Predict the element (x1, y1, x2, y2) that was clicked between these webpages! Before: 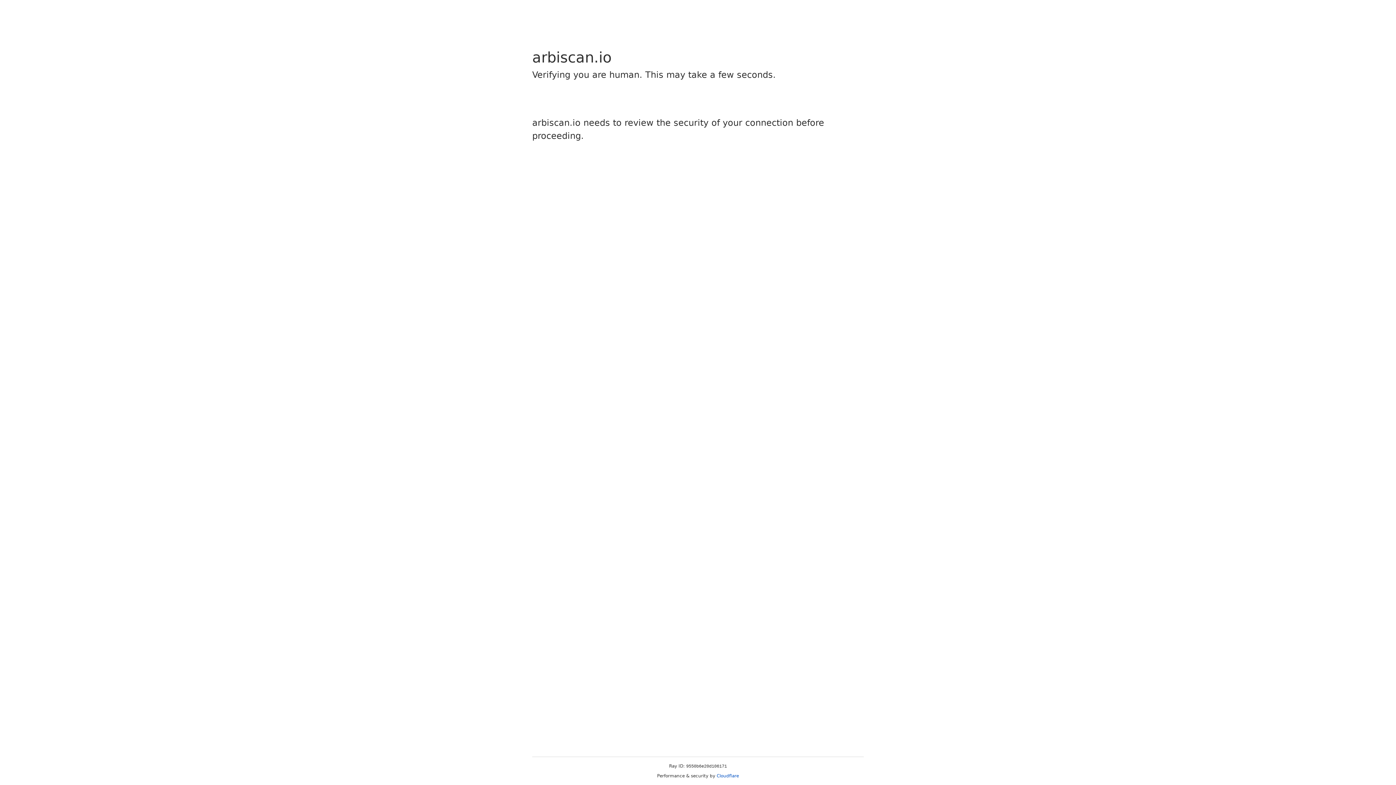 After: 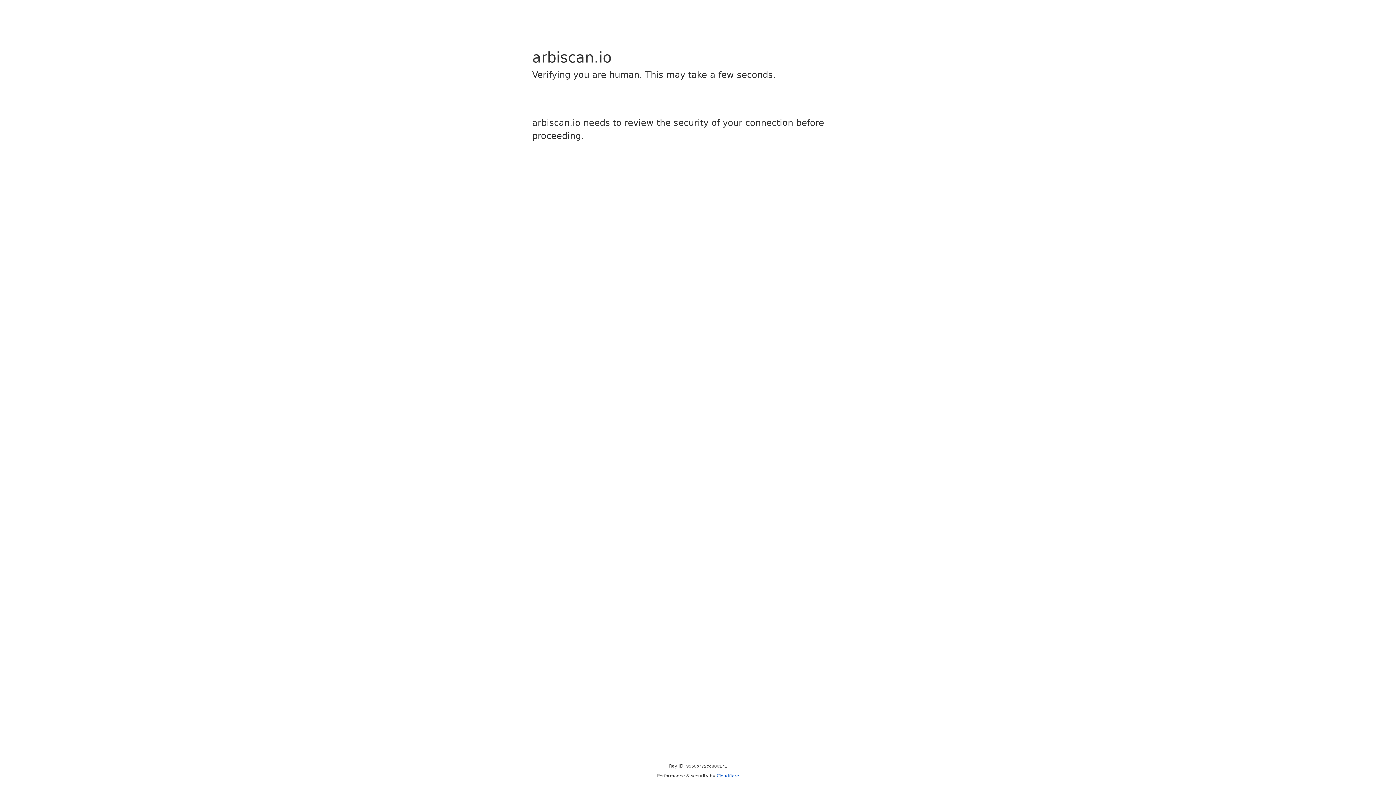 Action: label: Cloudflare bbox: (716, 773, 739, 778)